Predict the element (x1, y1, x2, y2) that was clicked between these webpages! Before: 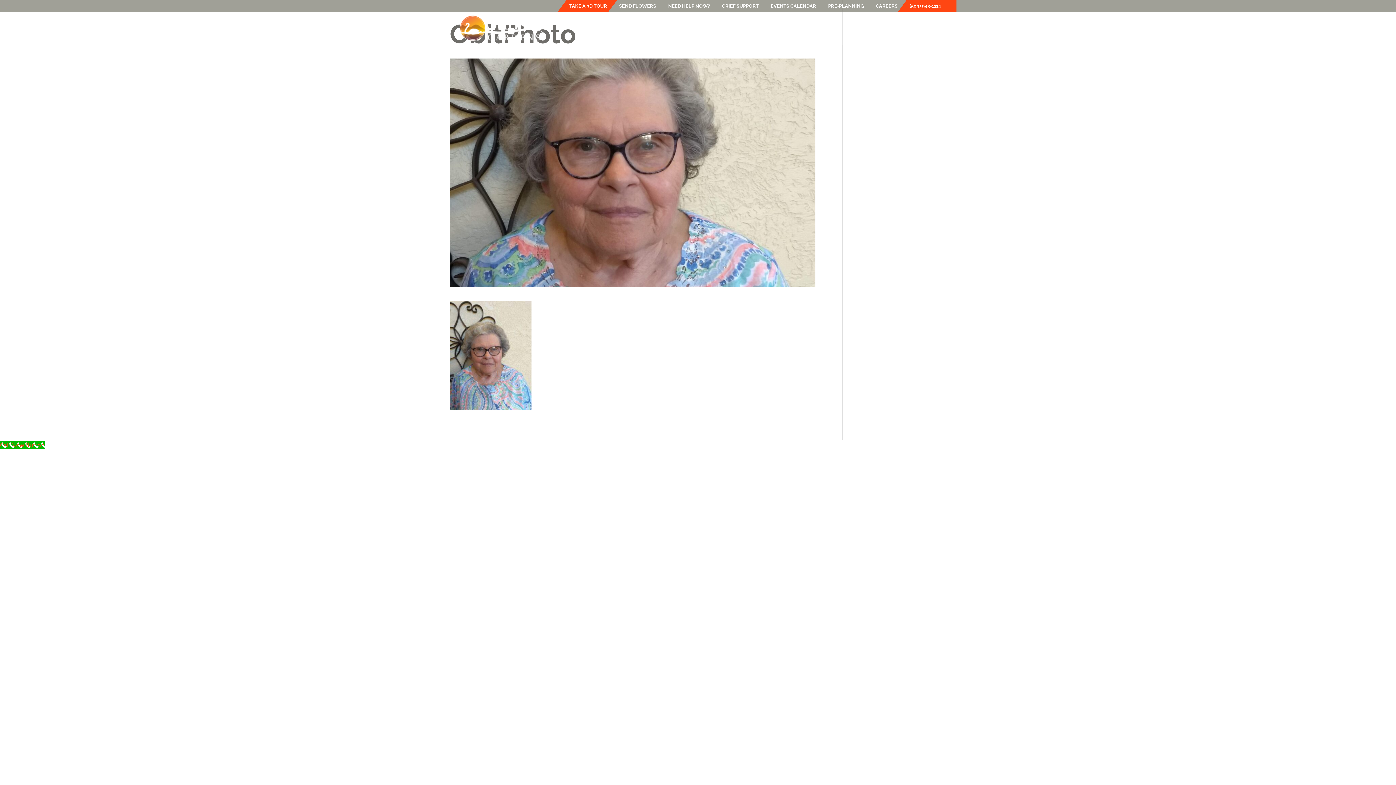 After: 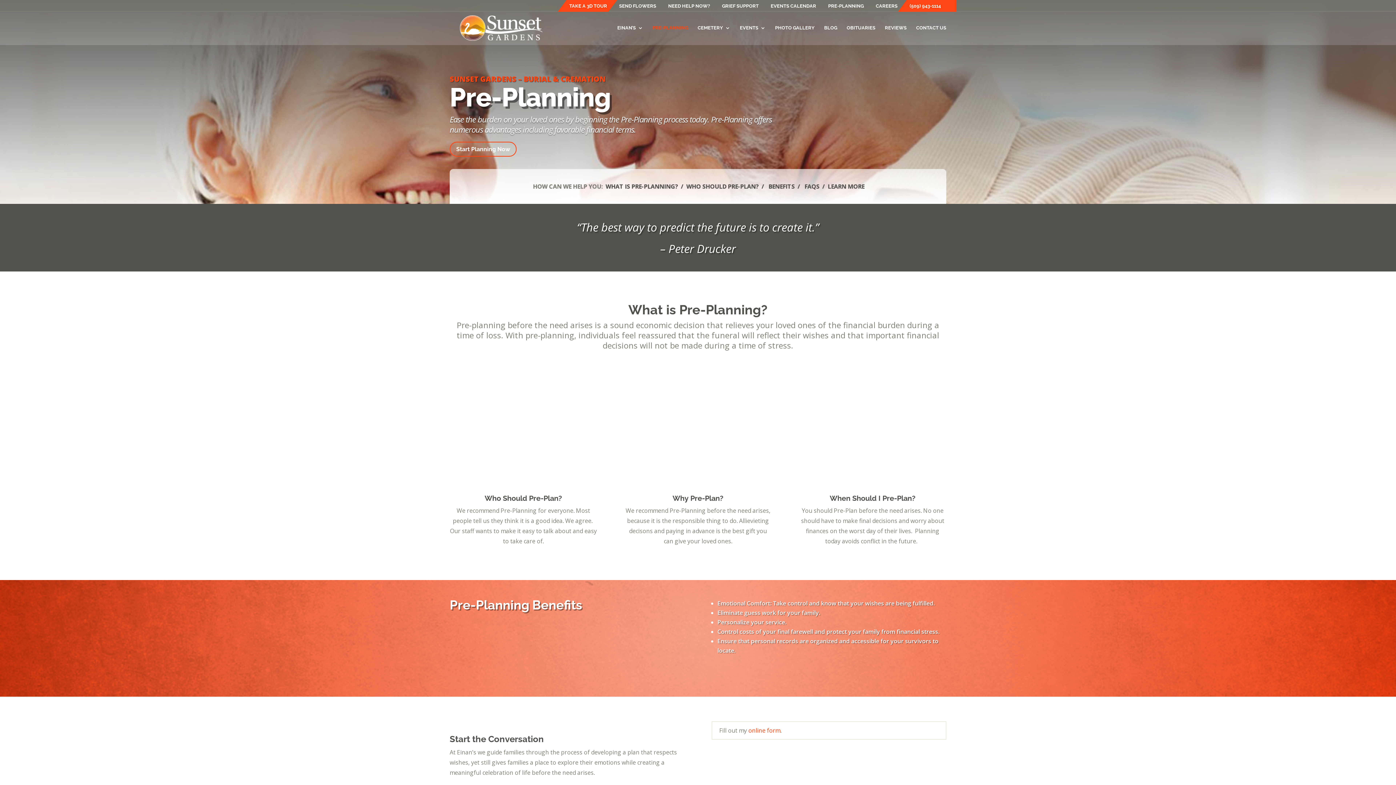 Action: bbox: (652, 25, 688, 45) label: PRE-PLANNING